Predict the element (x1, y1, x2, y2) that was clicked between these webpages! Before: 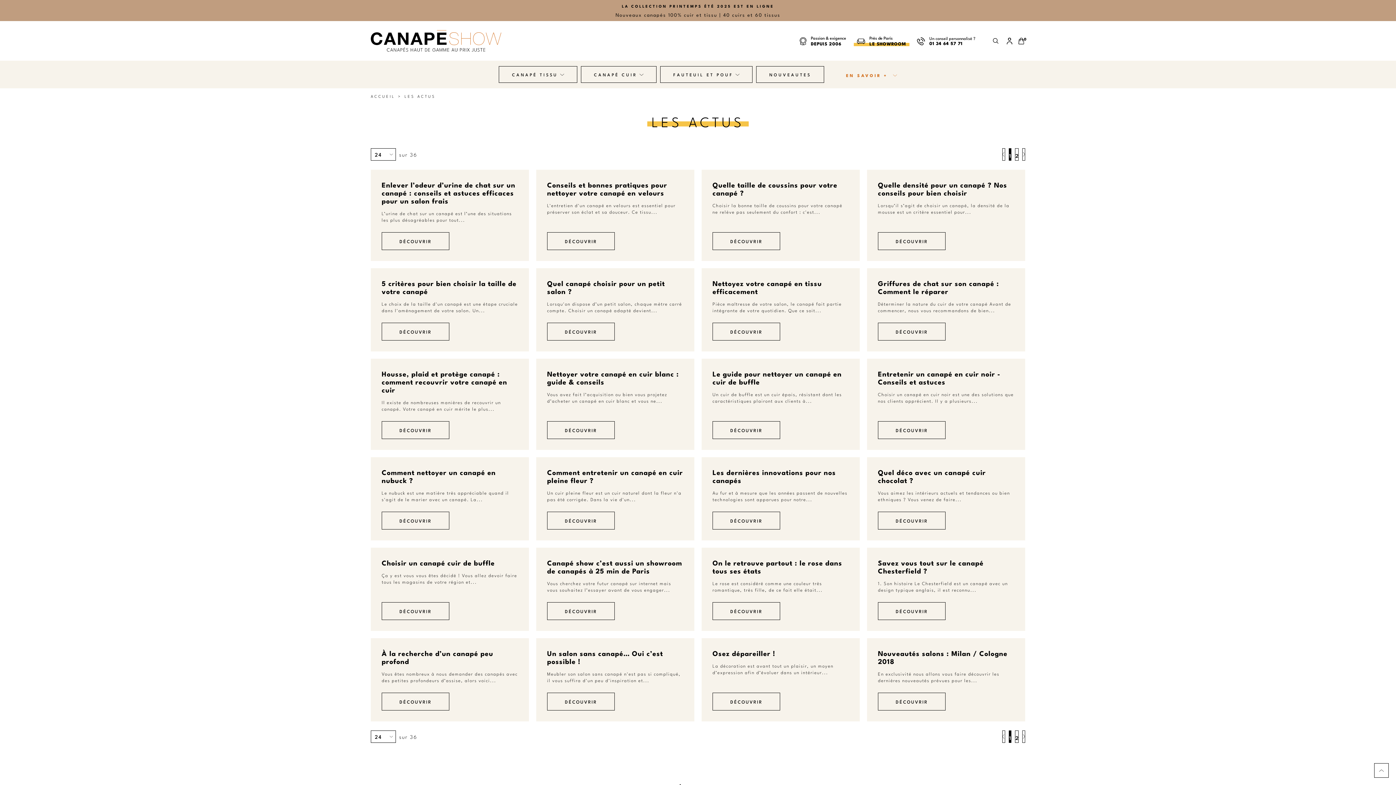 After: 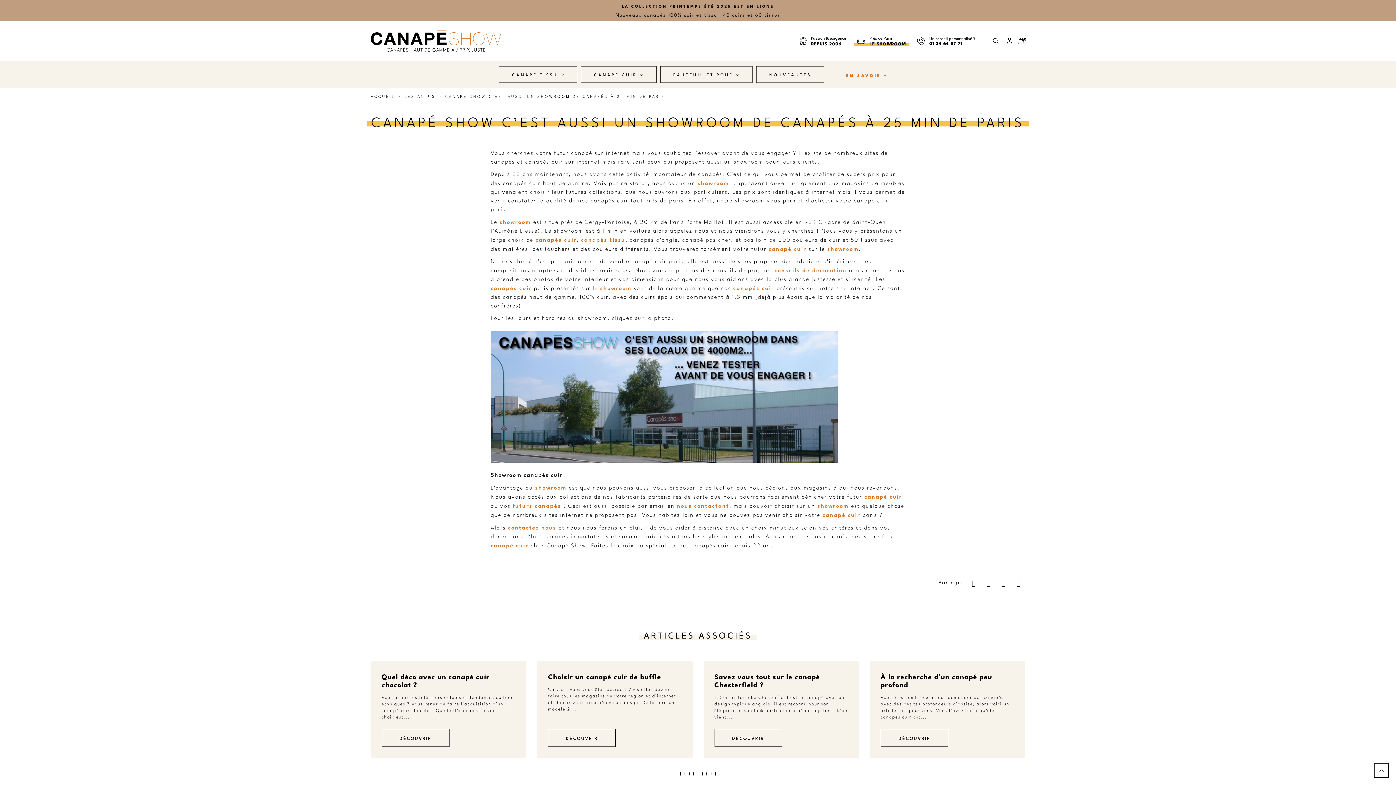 Action: label: DÉCOUVRIR bbox: (547, 602, 615, 620)